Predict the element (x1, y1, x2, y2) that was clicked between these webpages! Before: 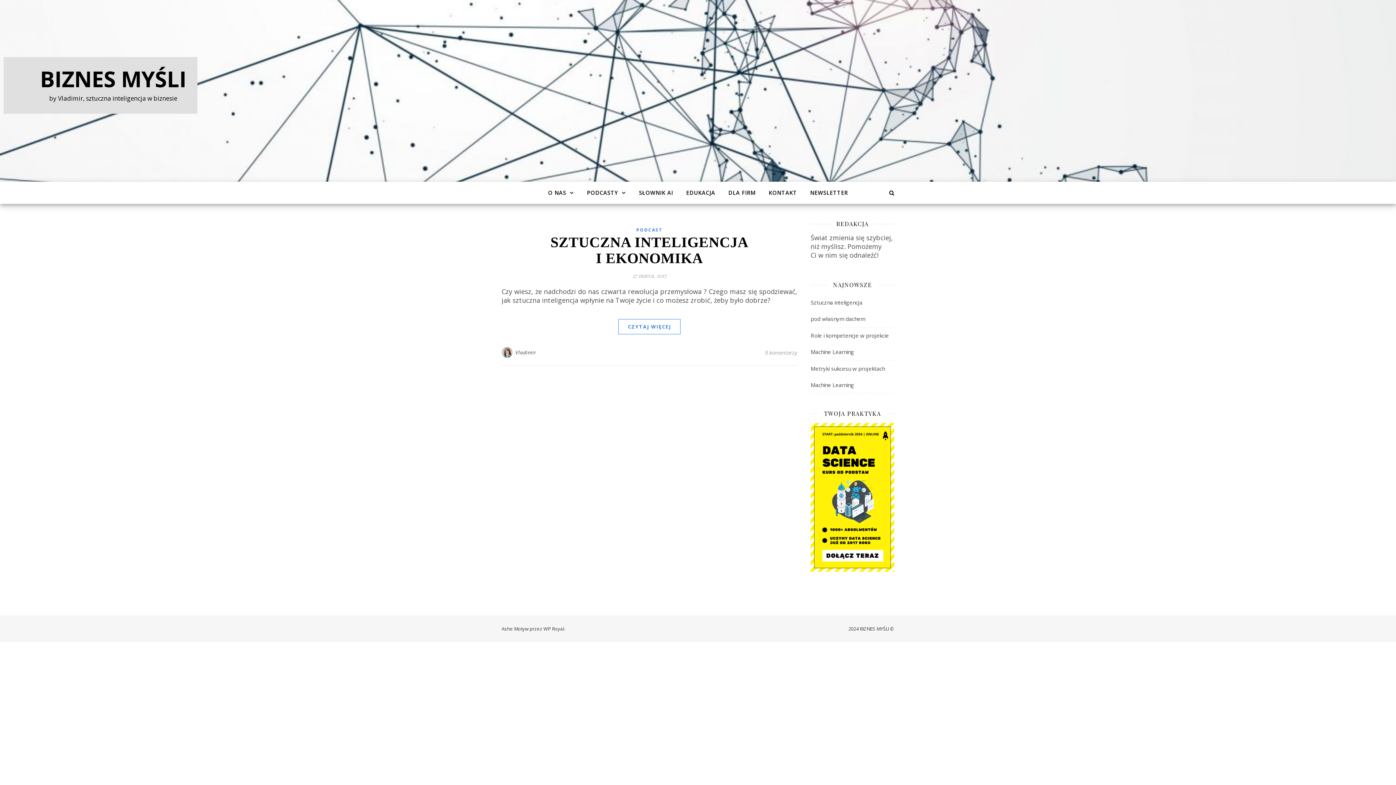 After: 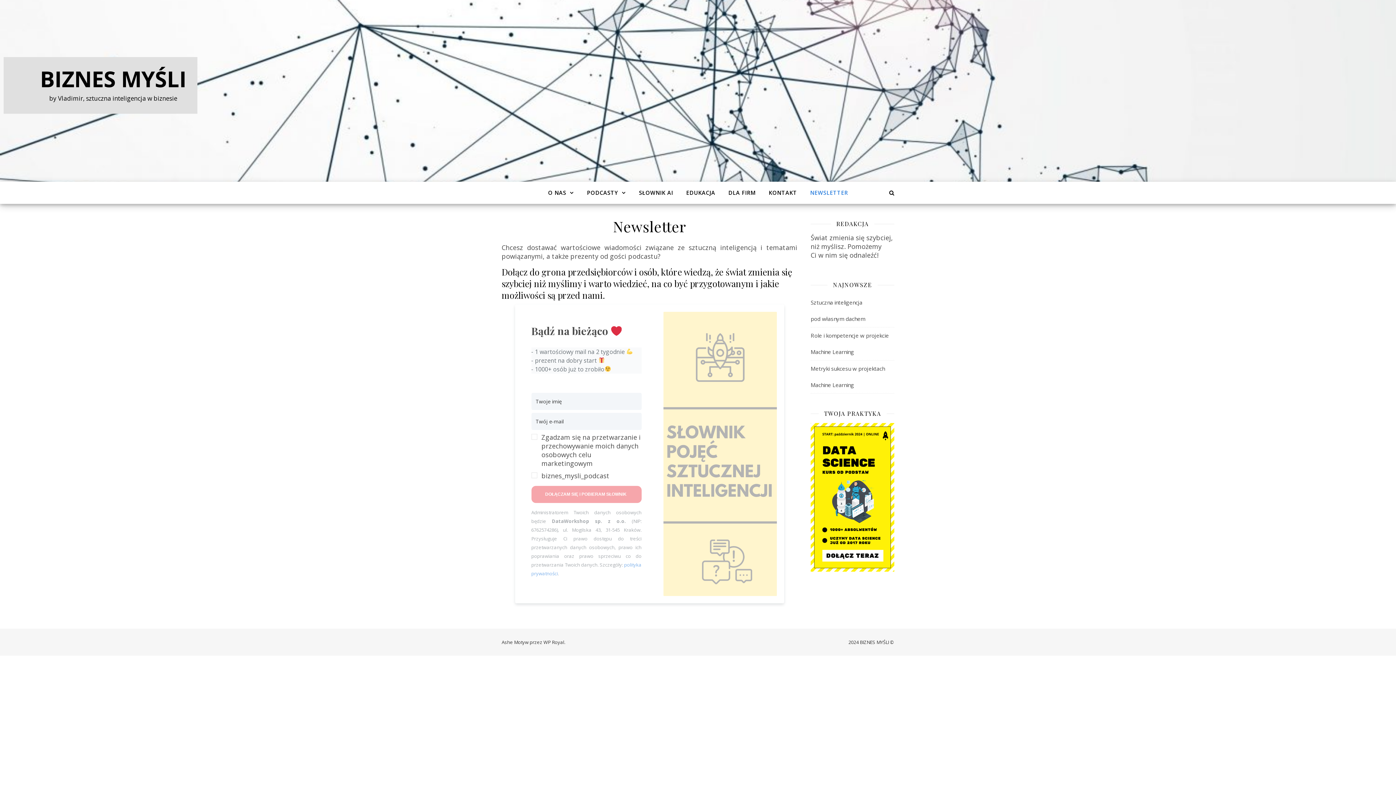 Action: bbox: (804, 181, 848, 203) label: NEWSLETTER